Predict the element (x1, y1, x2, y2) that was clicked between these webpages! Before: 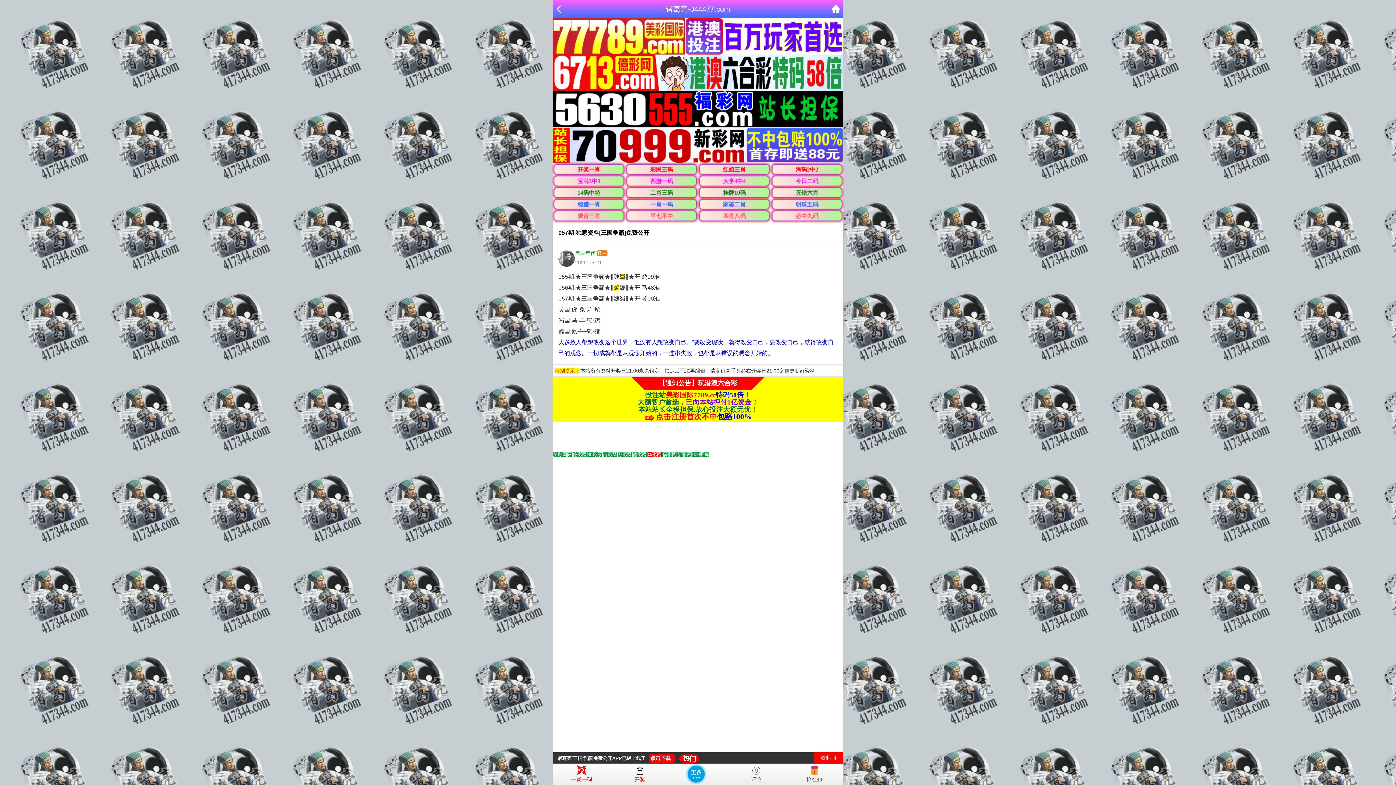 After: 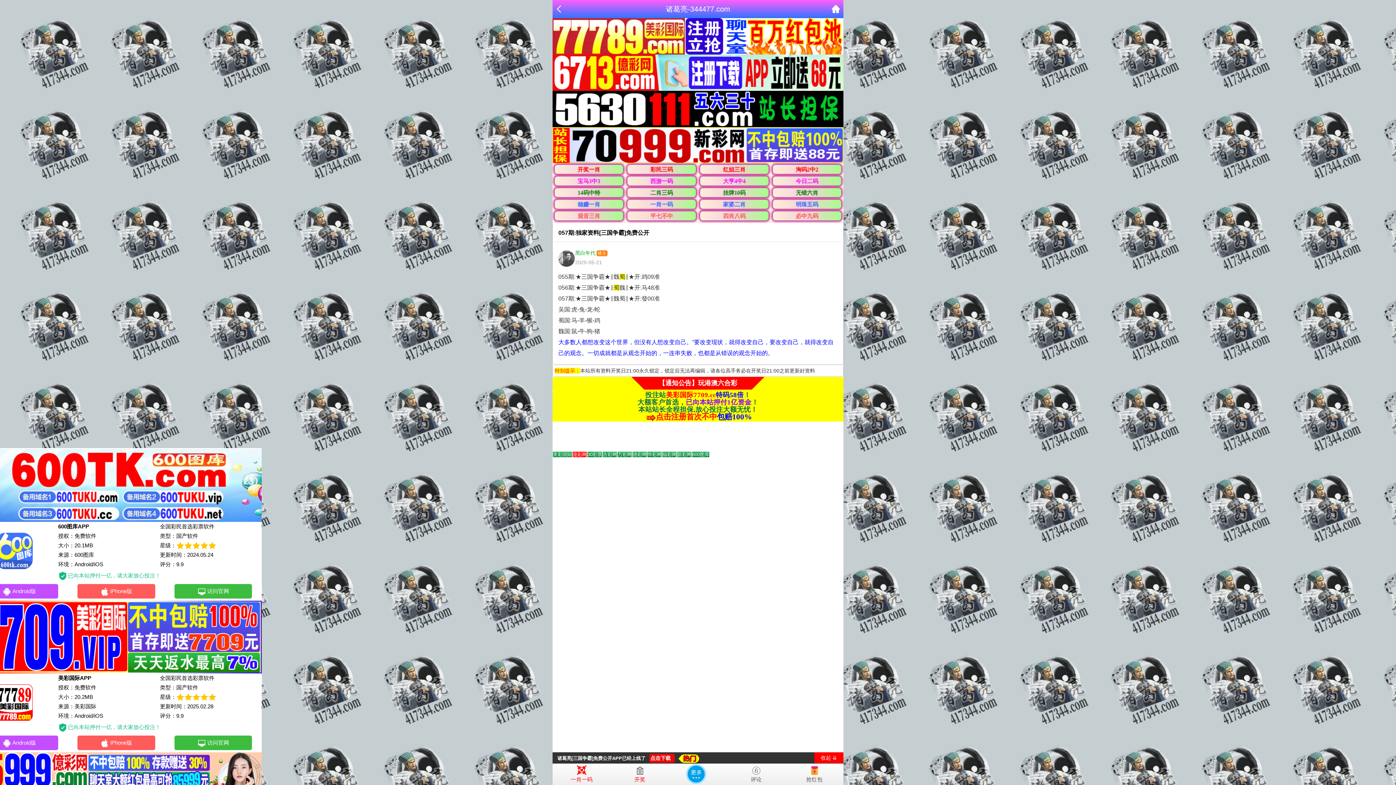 Action: bbox: (602, 451, 617, 457) label: Go to slide 4